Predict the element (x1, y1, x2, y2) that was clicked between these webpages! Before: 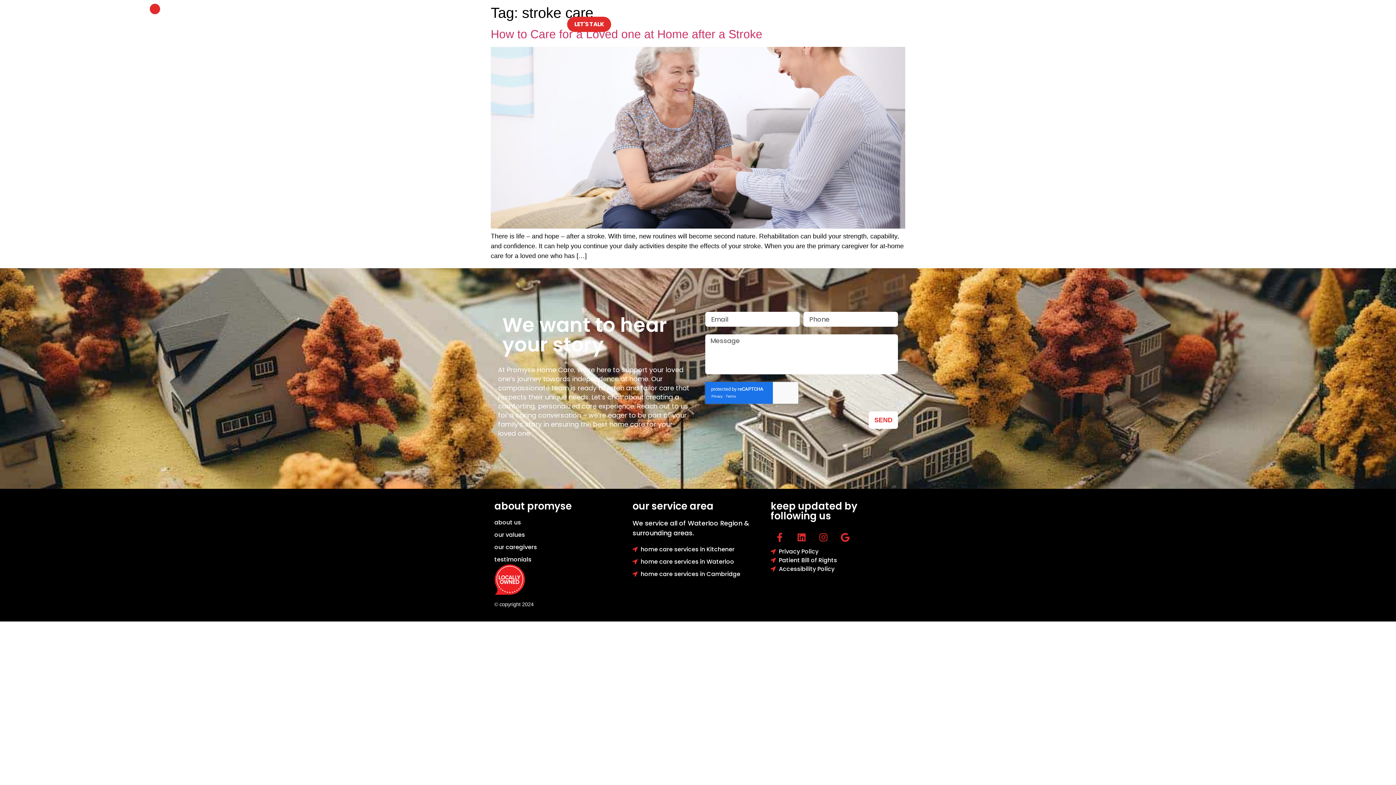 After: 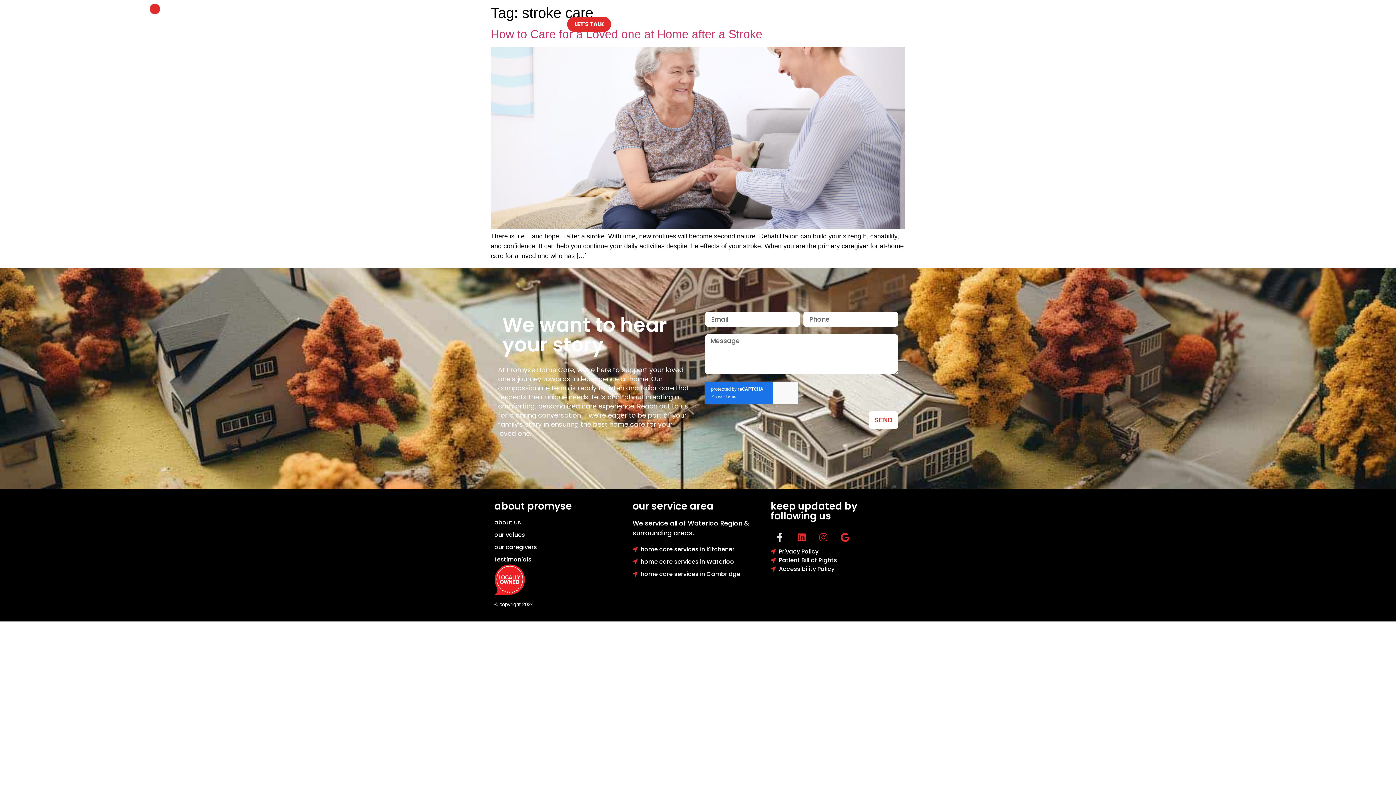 Action: label: Facebook-f bbox: (770, 528, 789, 546)